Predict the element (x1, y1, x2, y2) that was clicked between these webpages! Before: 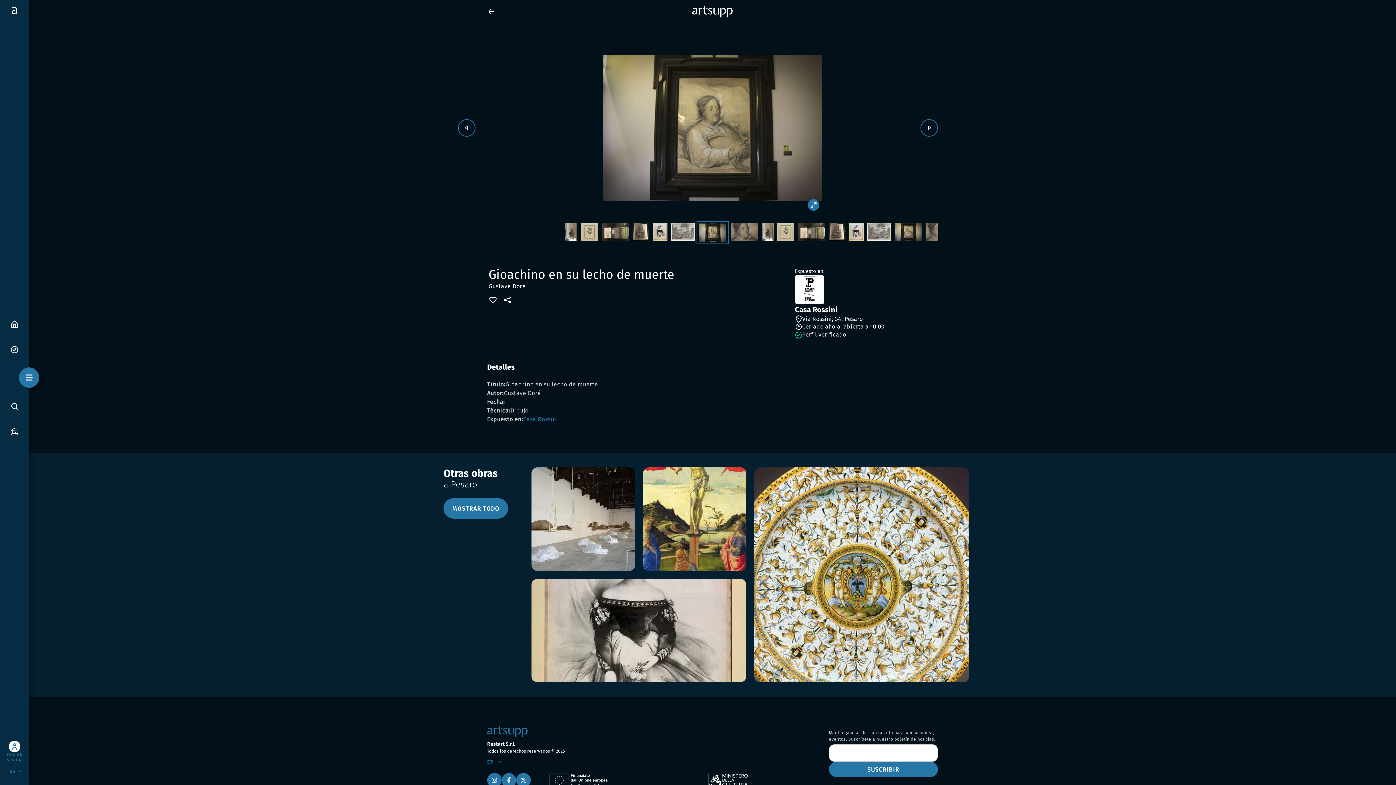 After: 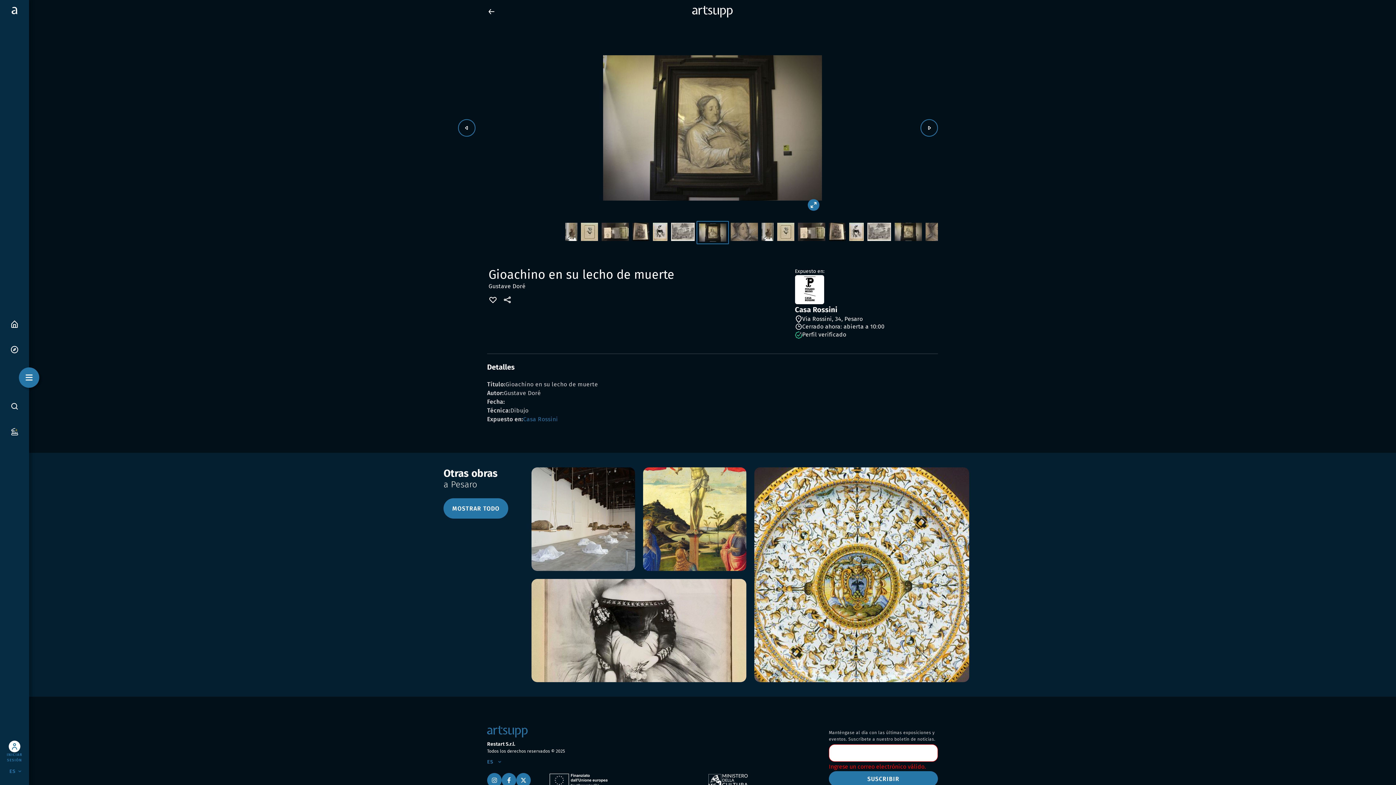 Action: bbox: (829, 762, 938, 777) label: SUSCRIBIR